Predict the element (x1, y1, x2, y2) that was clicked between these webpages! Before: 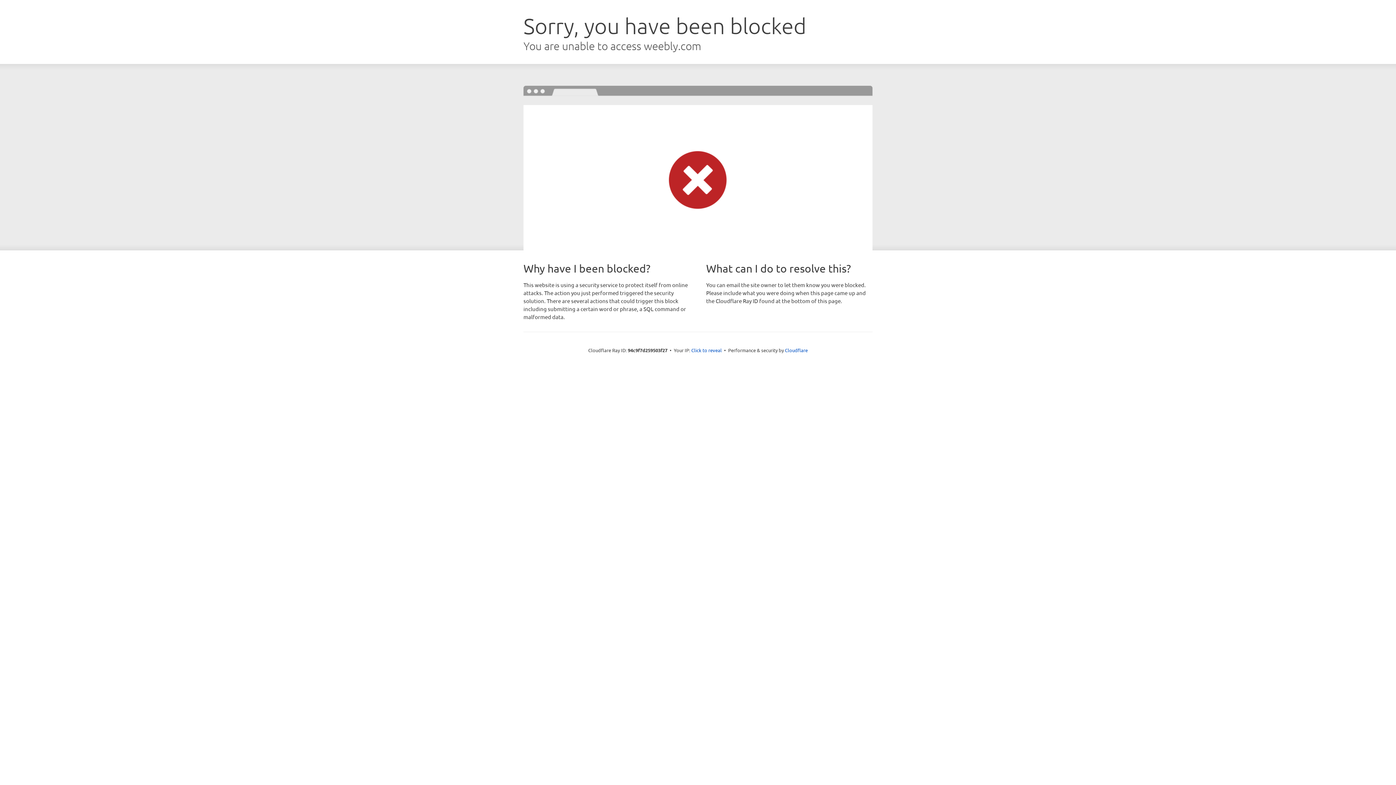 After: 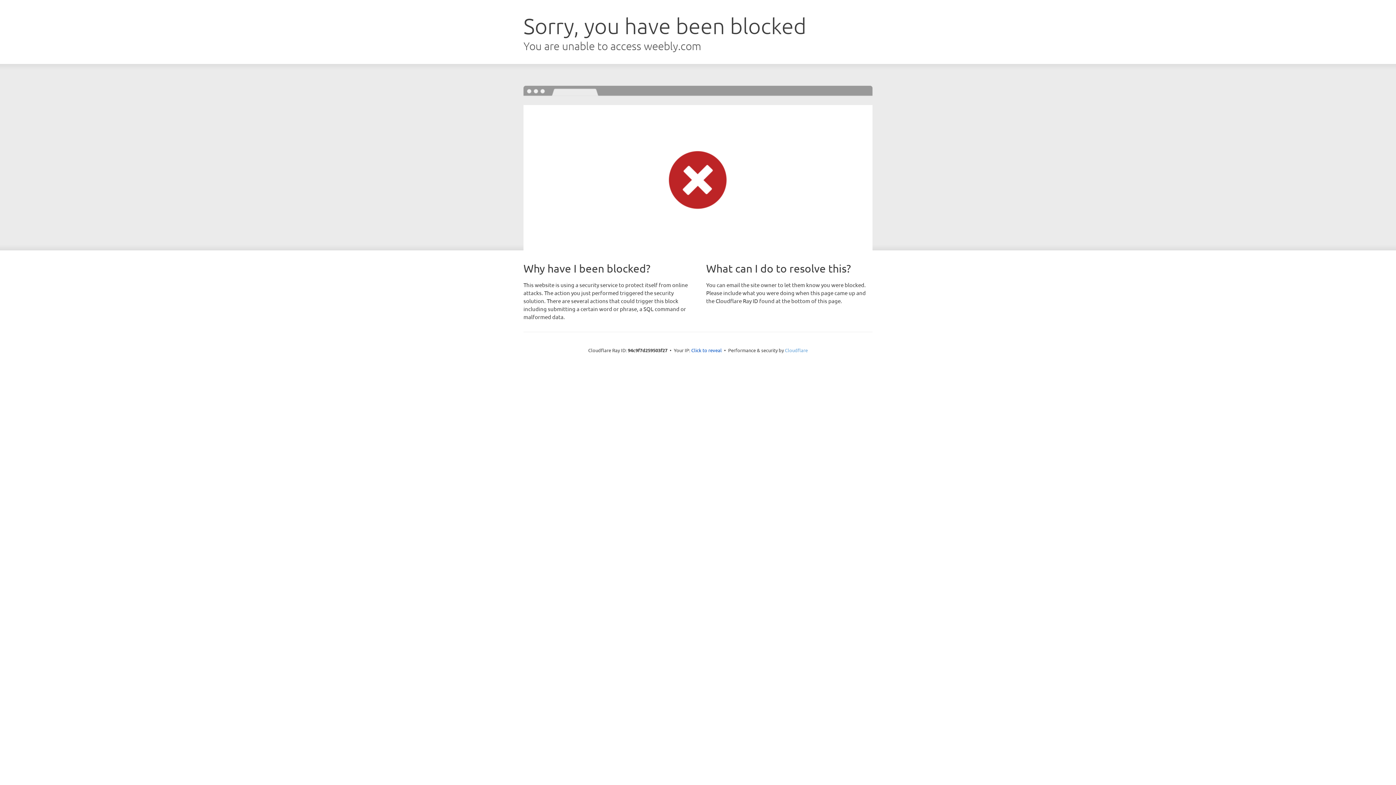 Action: bbox: (785, 347, 808, 353) label: Cloudflare